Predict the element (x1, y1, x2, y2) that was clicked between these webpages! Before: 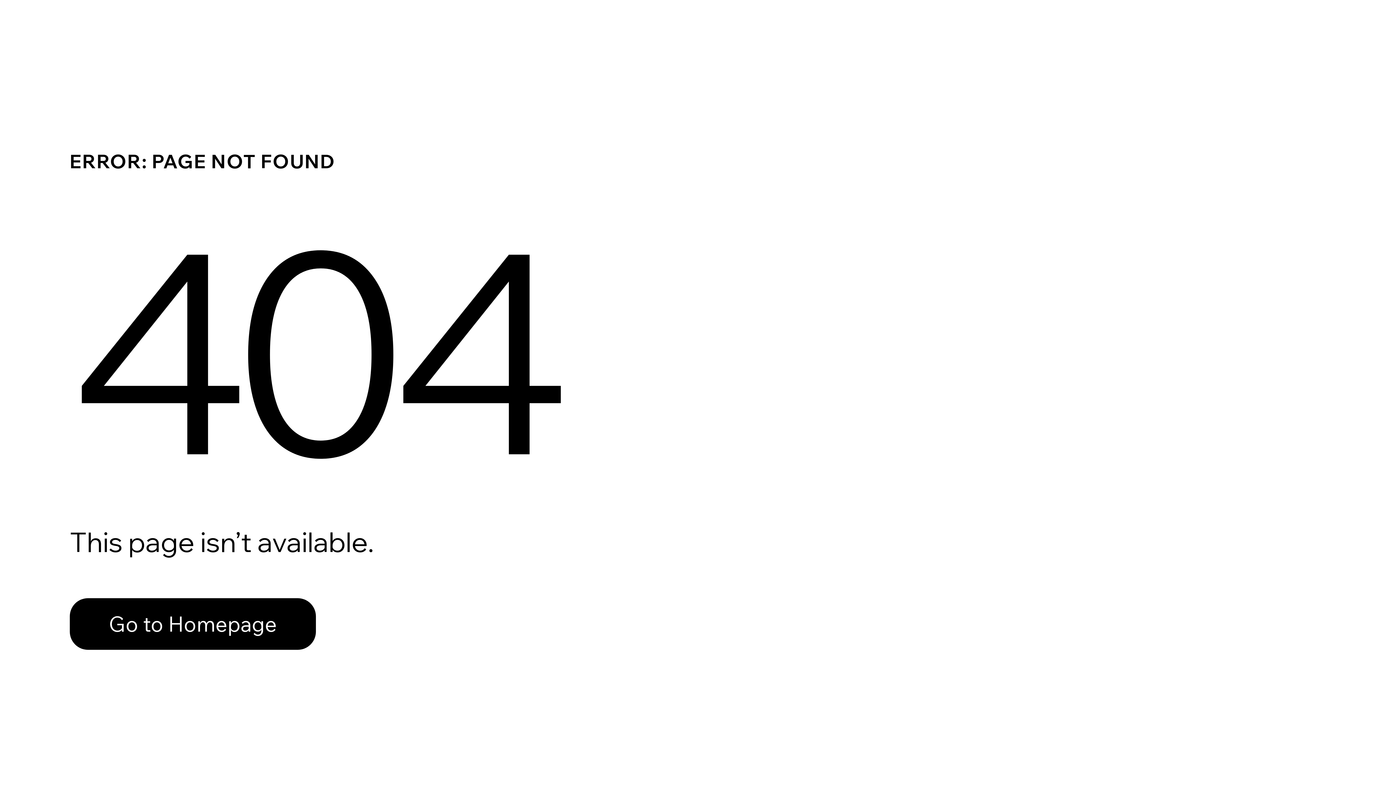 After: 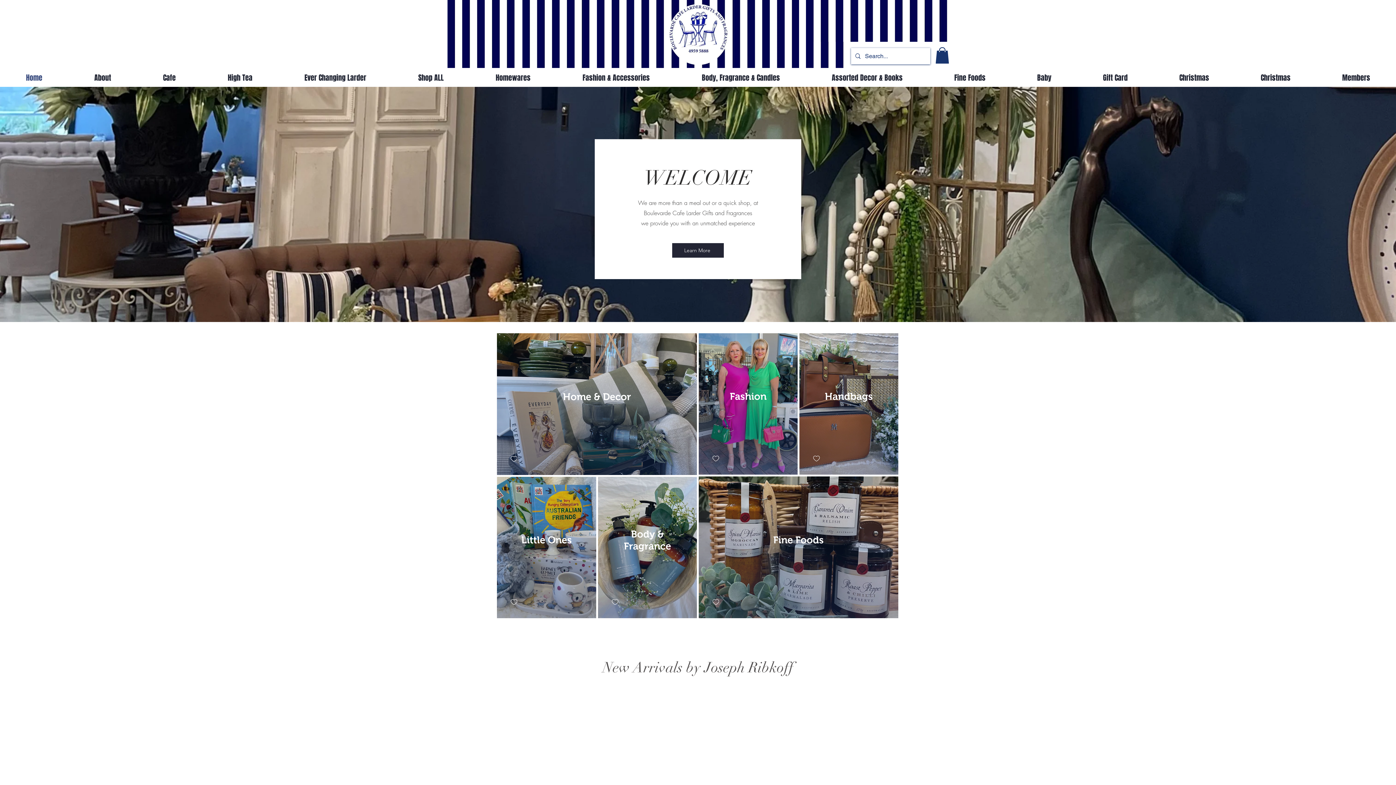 Action: bbox: (69, 598, 316, 650) label: Go to Homepage